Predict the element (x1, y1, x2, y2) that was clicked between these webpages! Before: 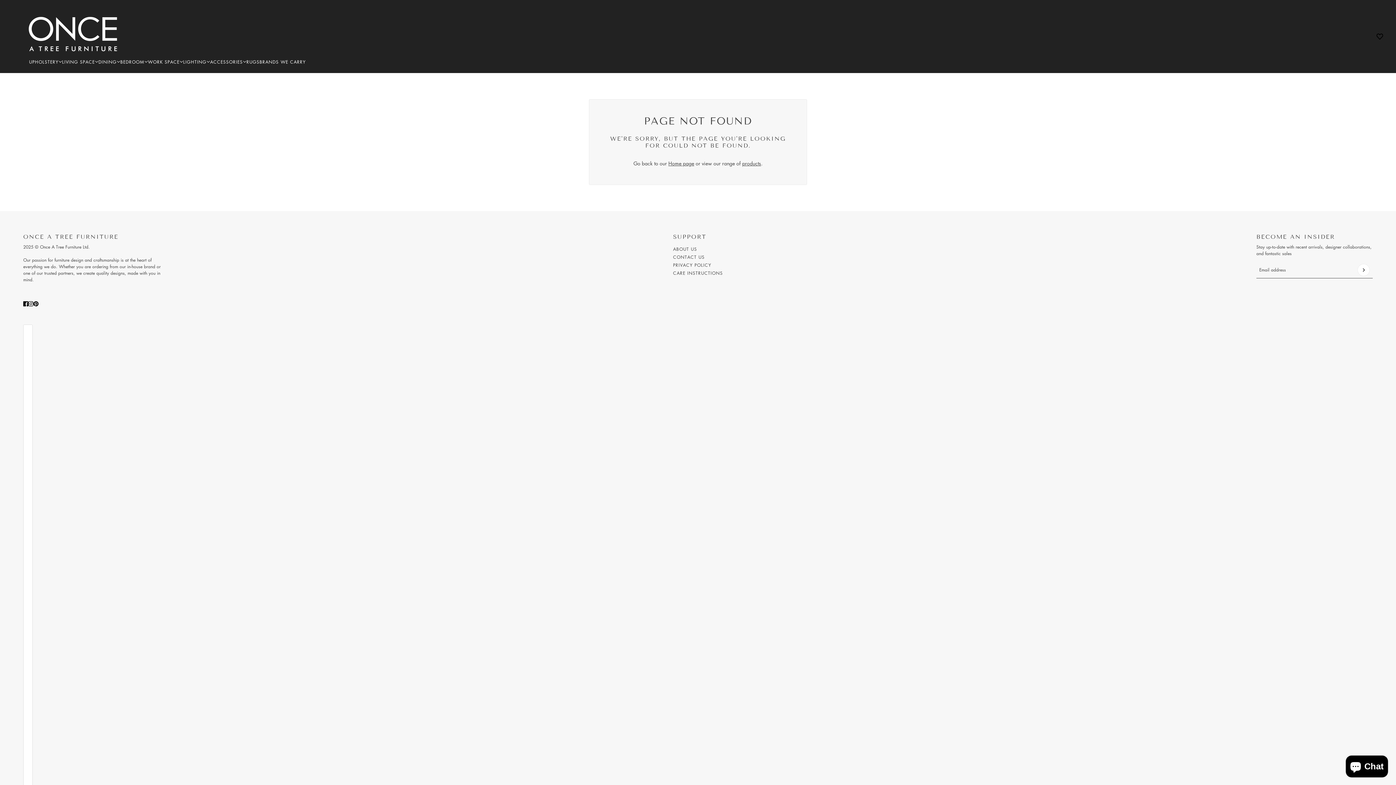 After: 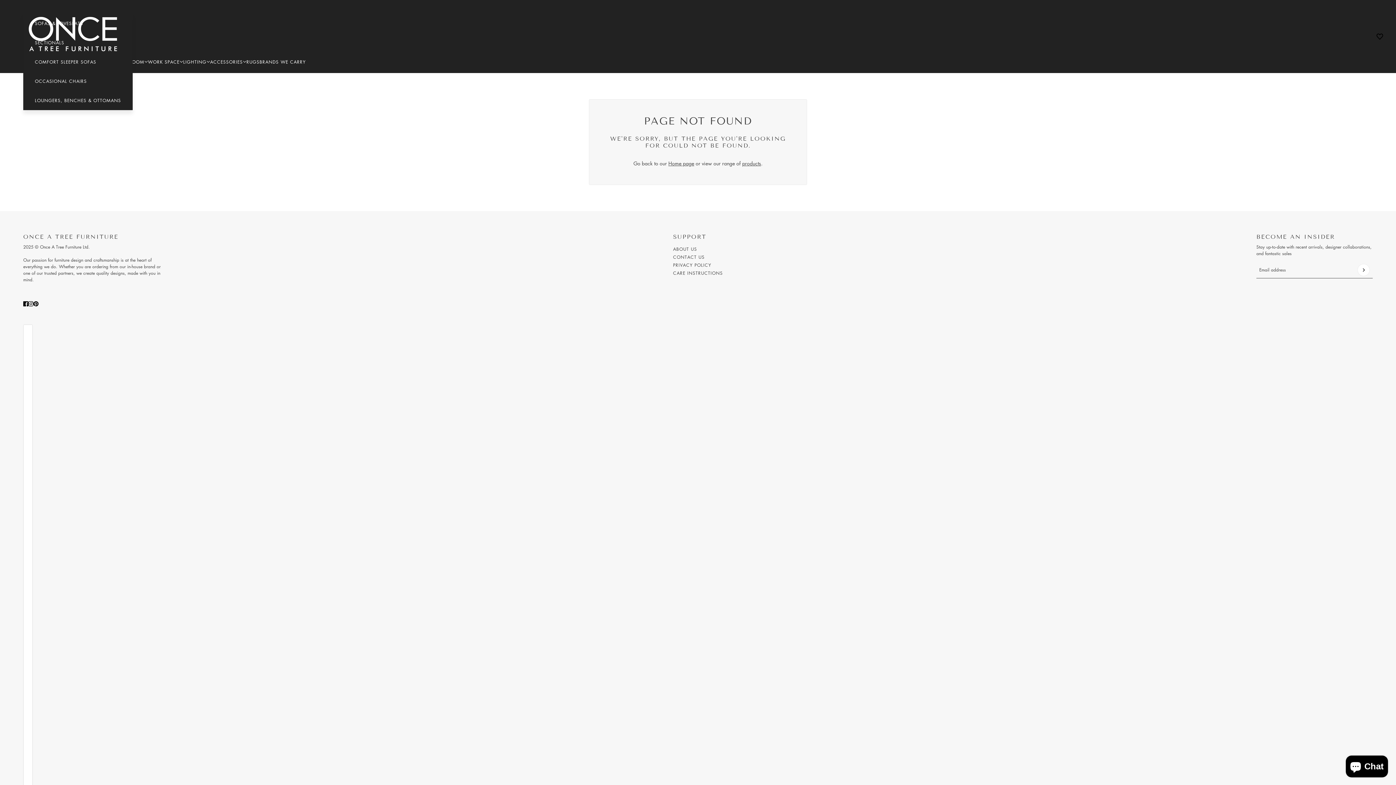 Action: label: UPHOLSTERY bbox: (23, 13, 68, 109)